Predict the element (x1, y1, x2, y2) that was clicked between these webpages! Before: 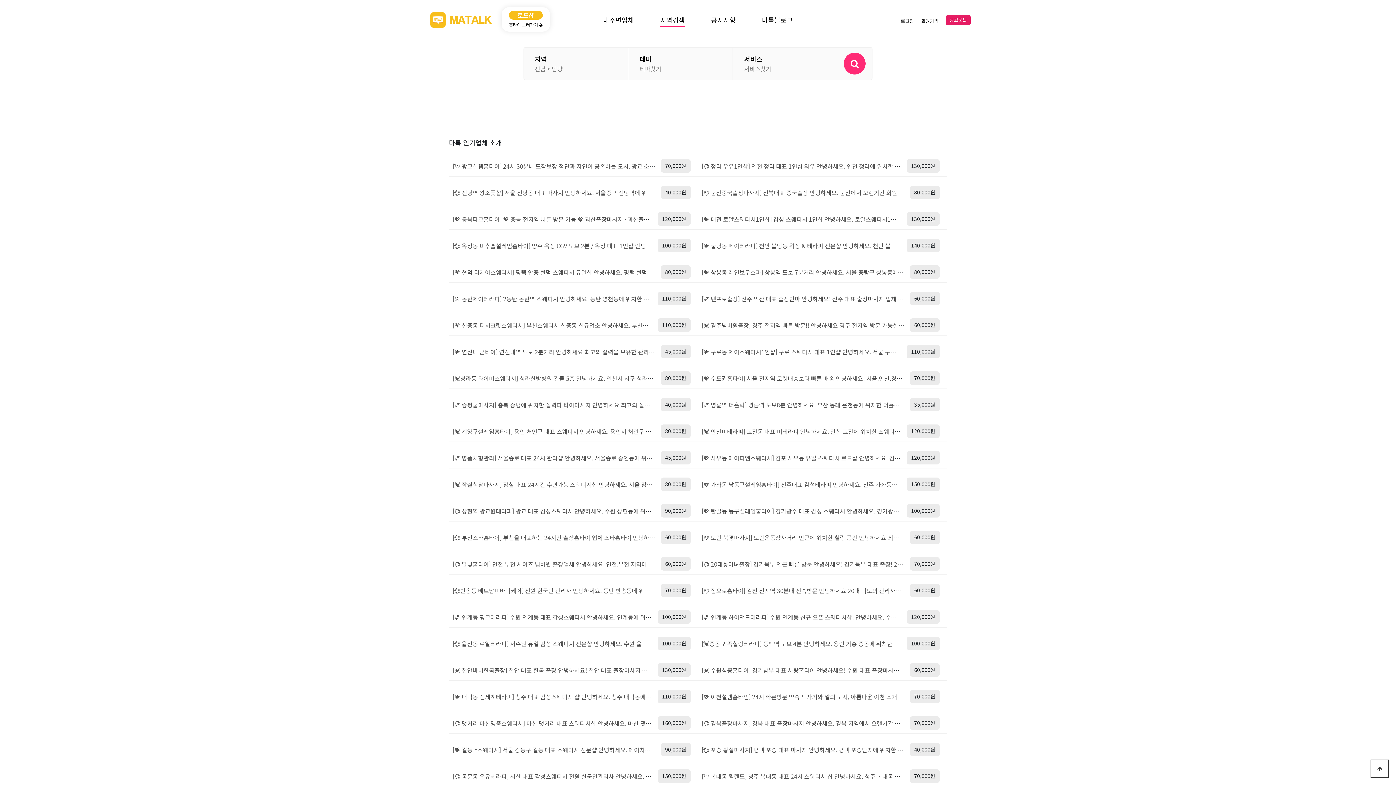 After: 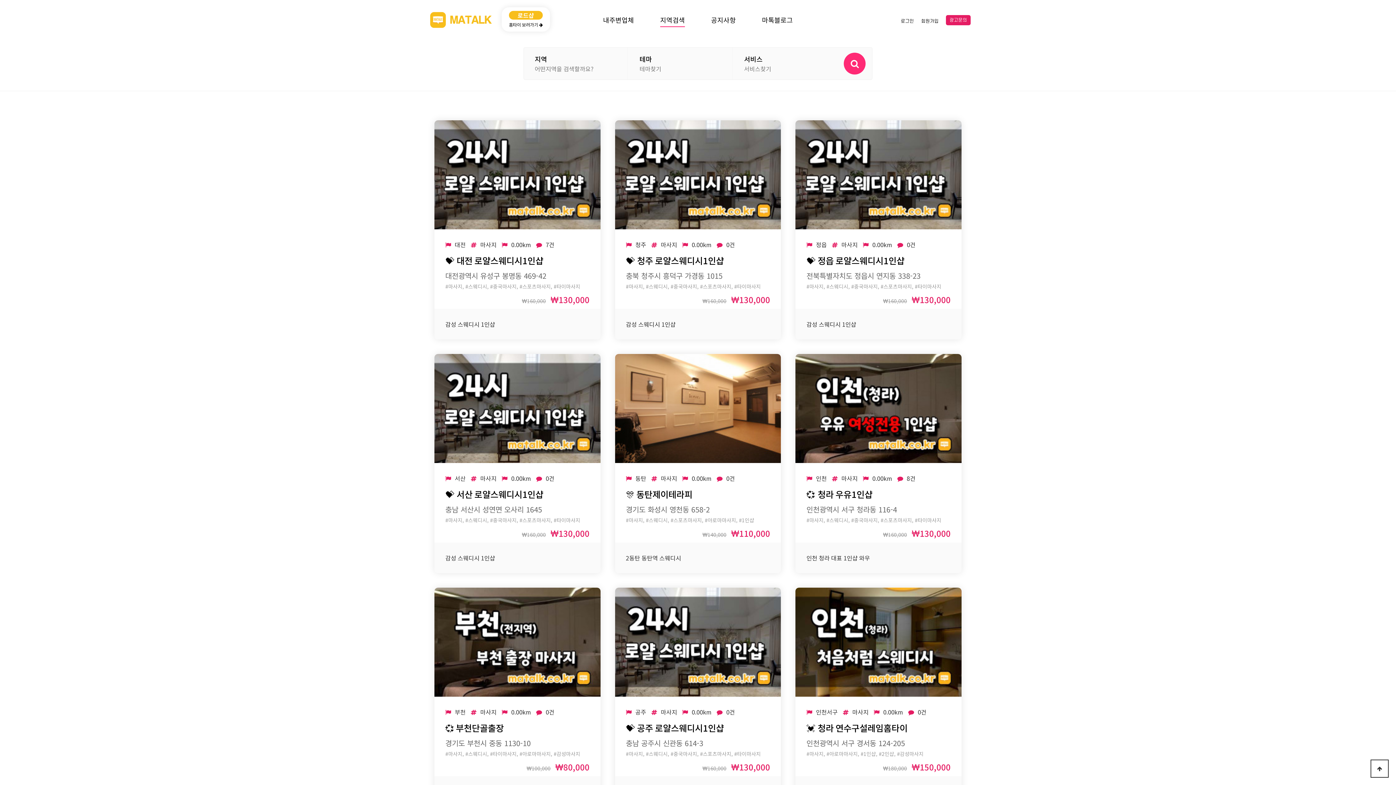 Action: bbox: (654, 12, 690, 27) label: 지역검색